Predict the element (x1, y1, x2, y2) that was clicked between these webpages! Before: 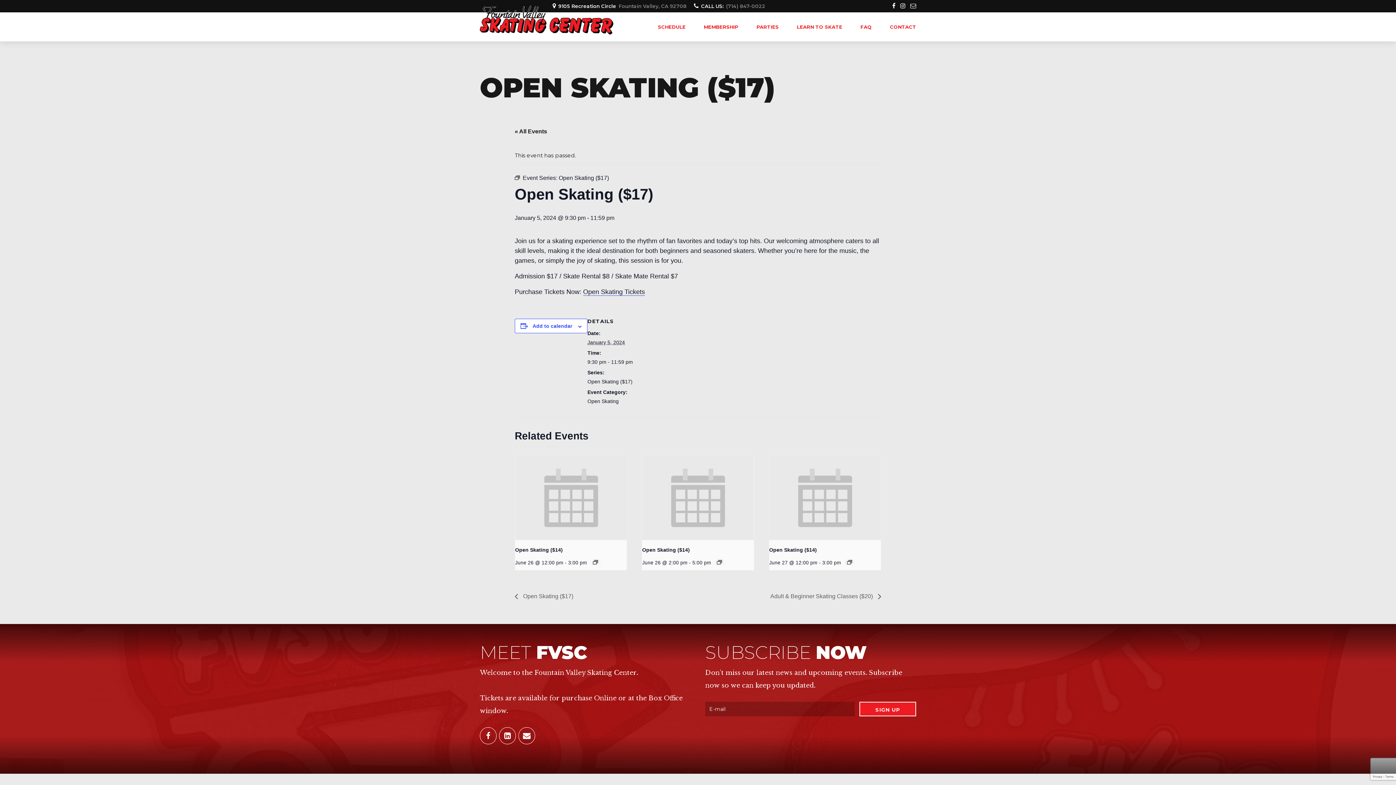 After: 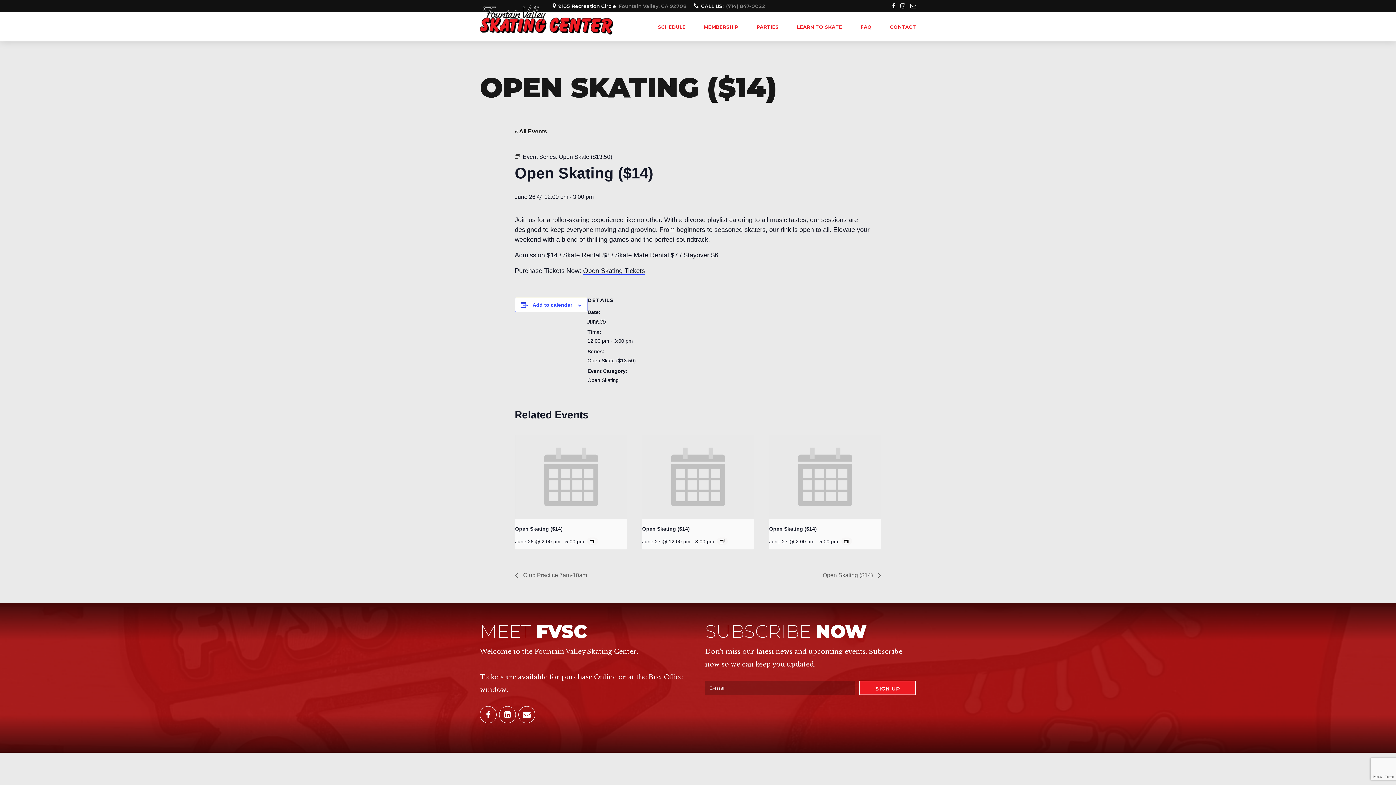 Action: label: Open Skating ($14) bbox: (515, 547, 562, 552)